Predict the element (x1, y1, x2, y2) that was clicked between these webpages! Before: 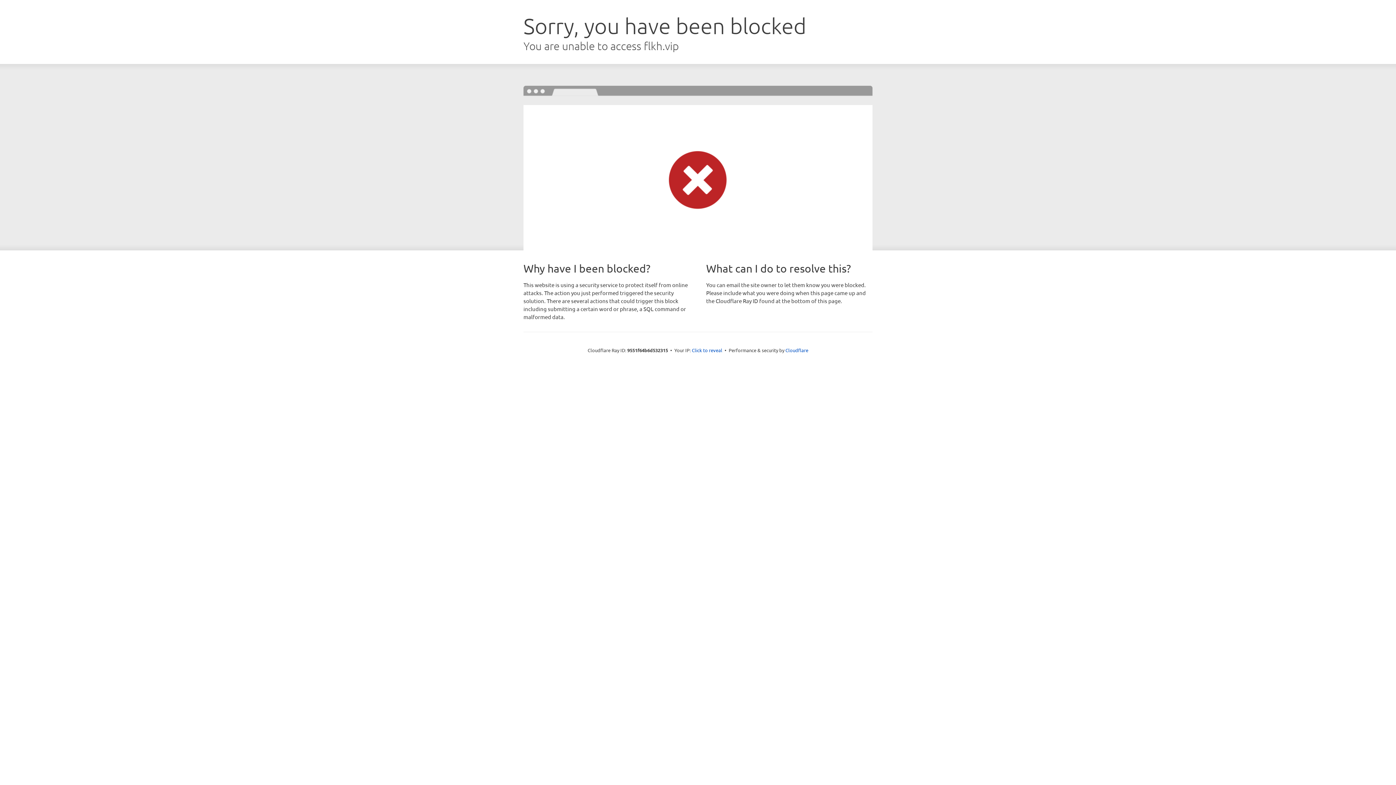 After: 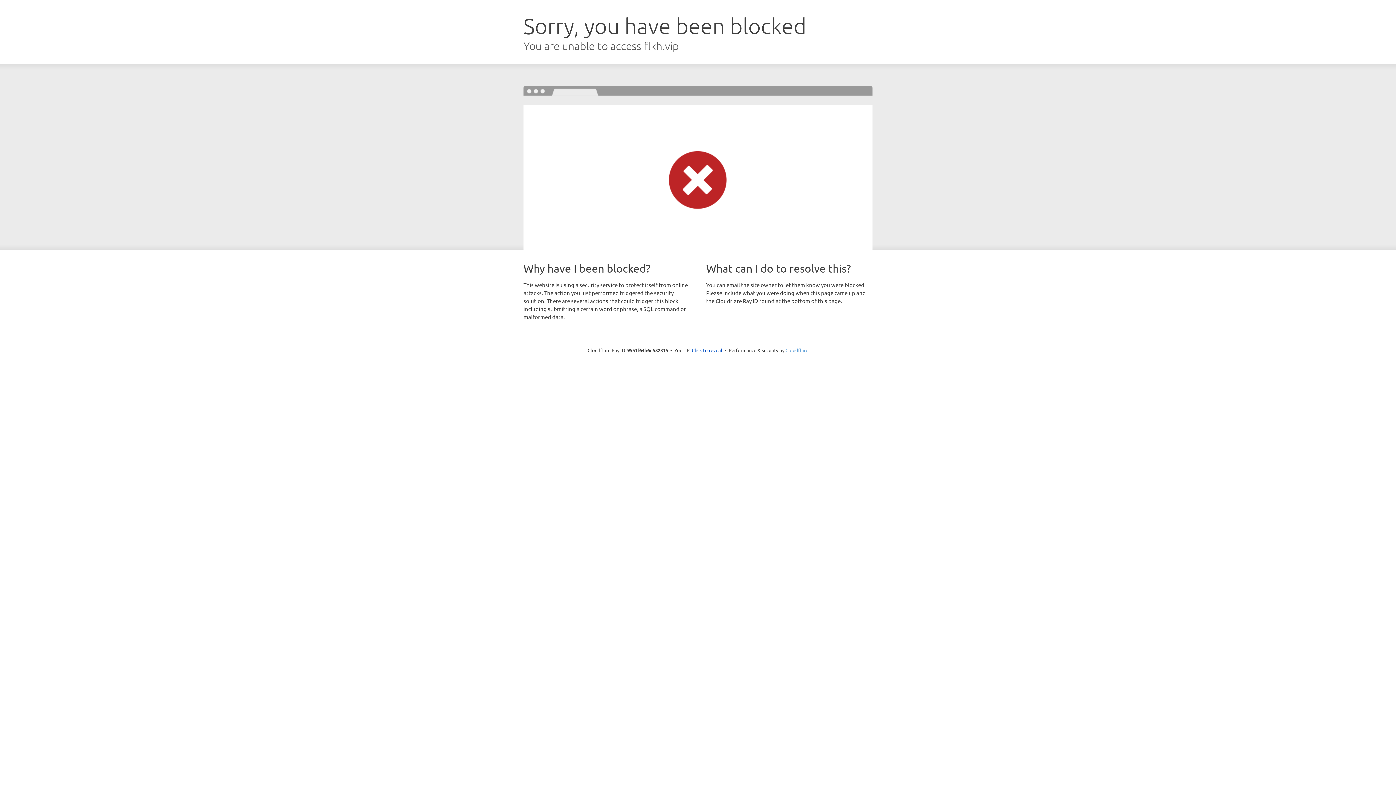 Action: label: Cloudflare bbox: (785, 347, 808, 353)